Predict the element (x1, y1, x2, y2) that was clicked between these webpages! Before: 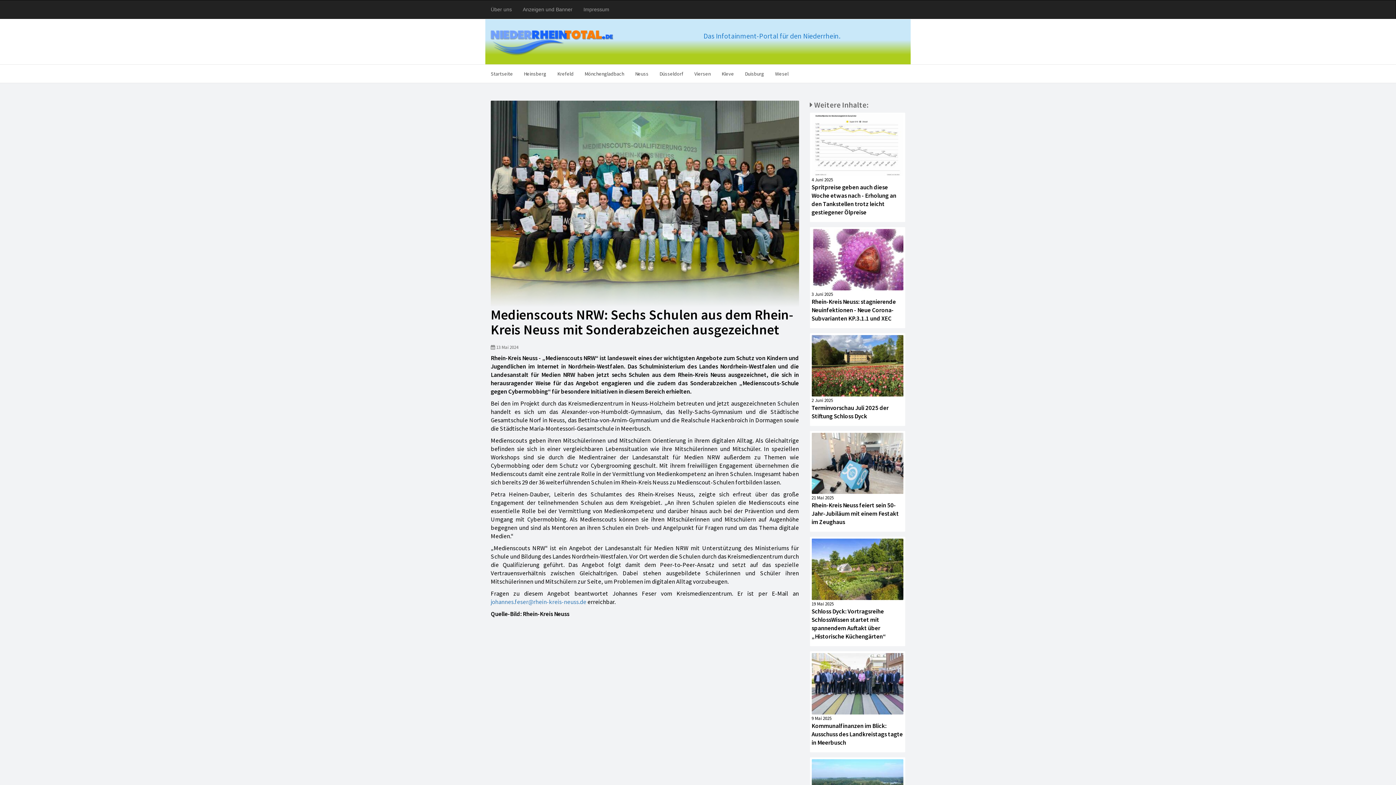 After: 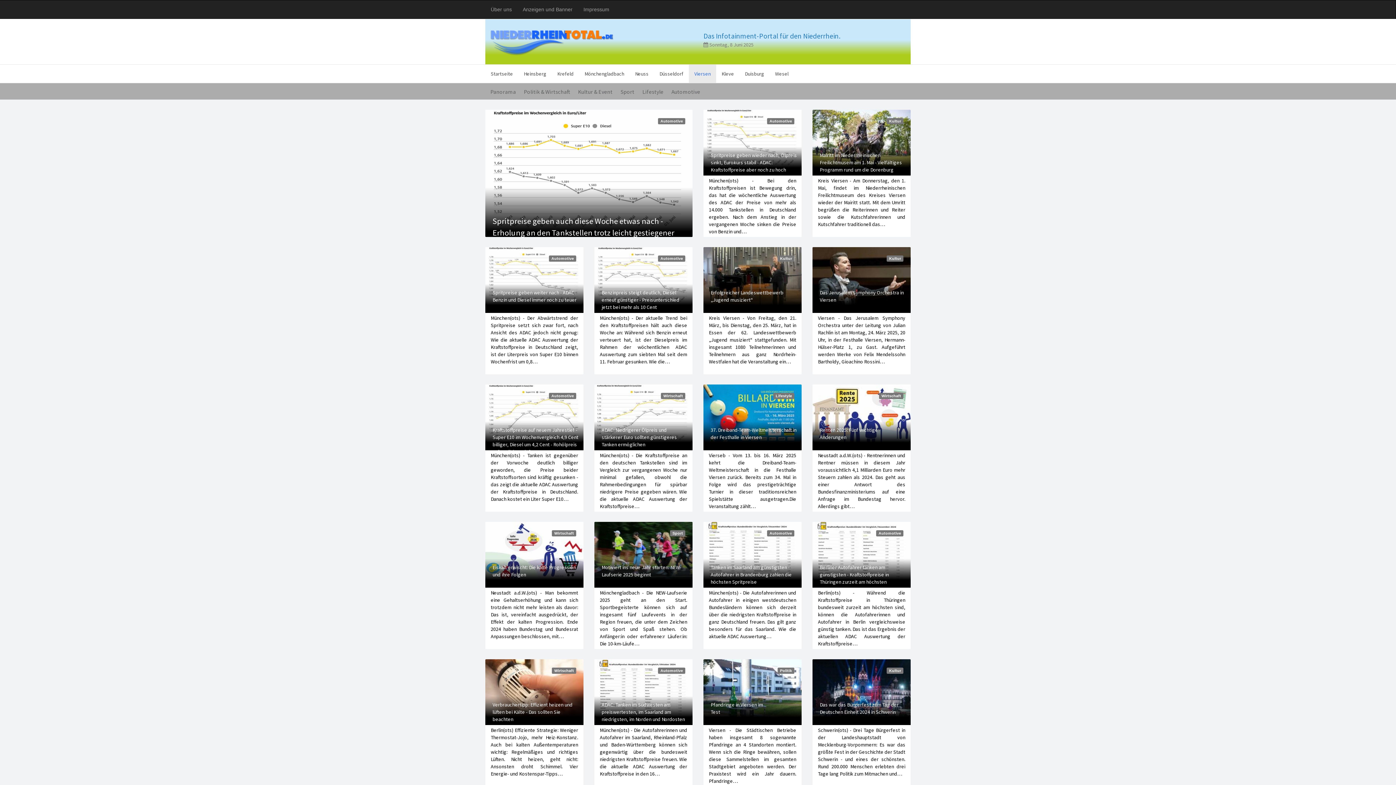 Action: label: Viersen bbox: (689, 64, 716, 82)